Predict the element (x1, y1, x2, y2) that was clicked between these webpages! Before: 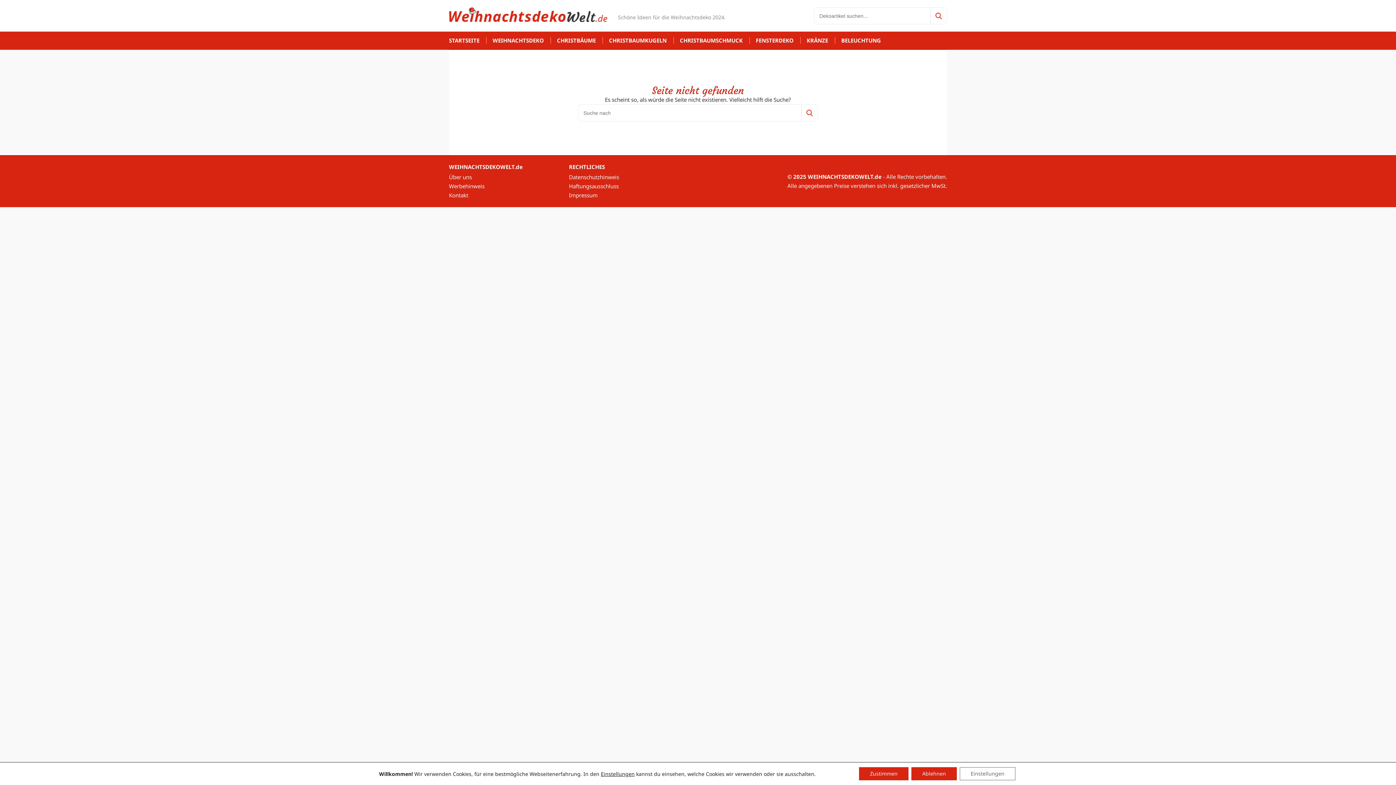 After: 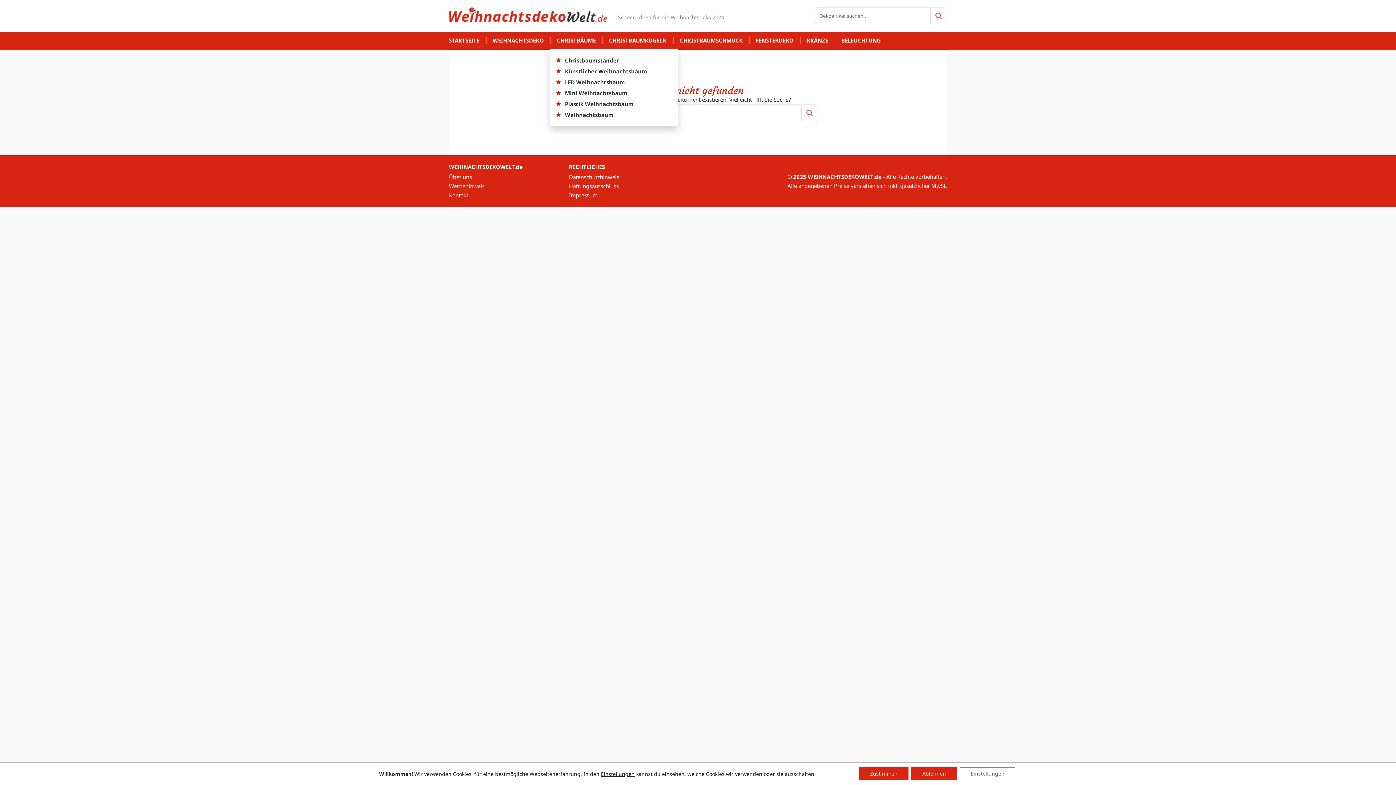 Action: bbox: (550, 31, 602, 49) label: CHRISTBÄUME